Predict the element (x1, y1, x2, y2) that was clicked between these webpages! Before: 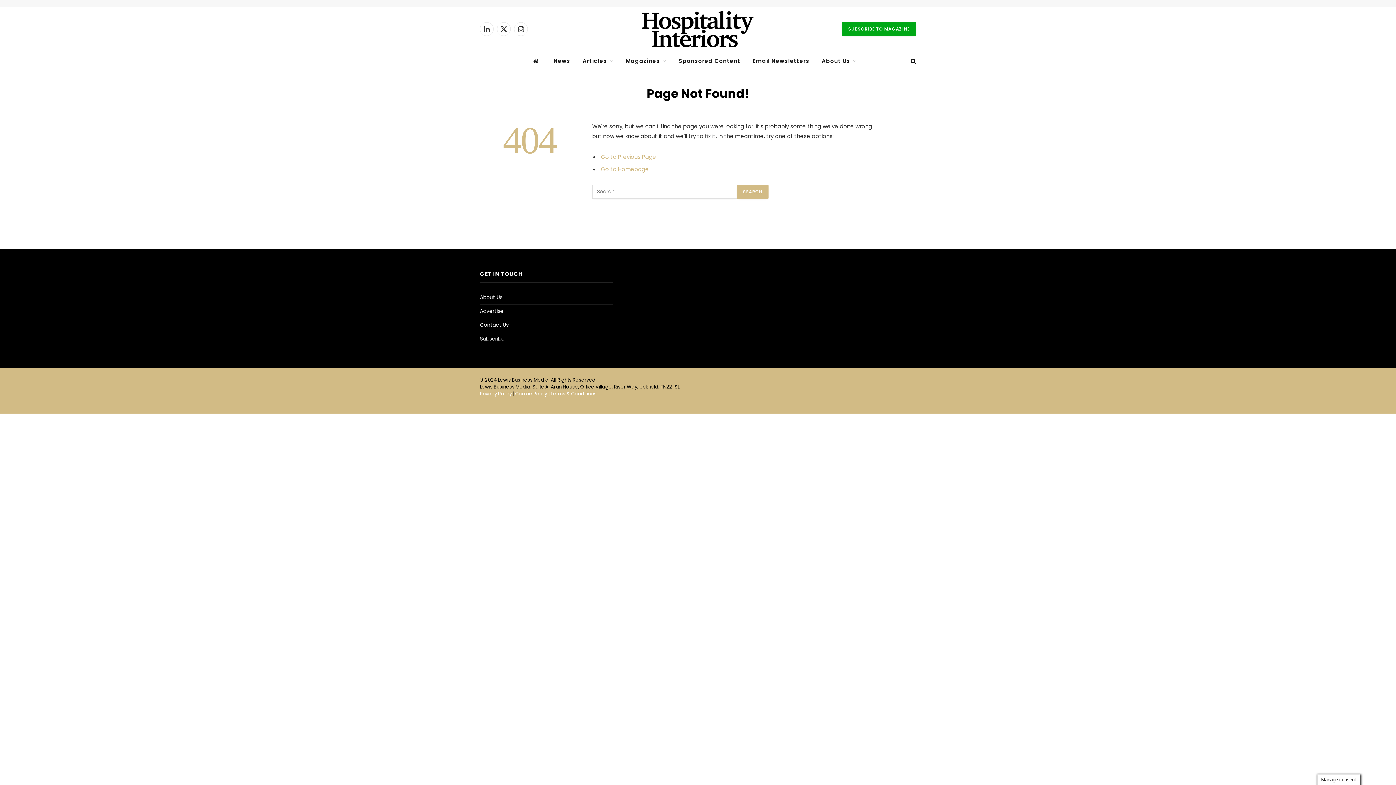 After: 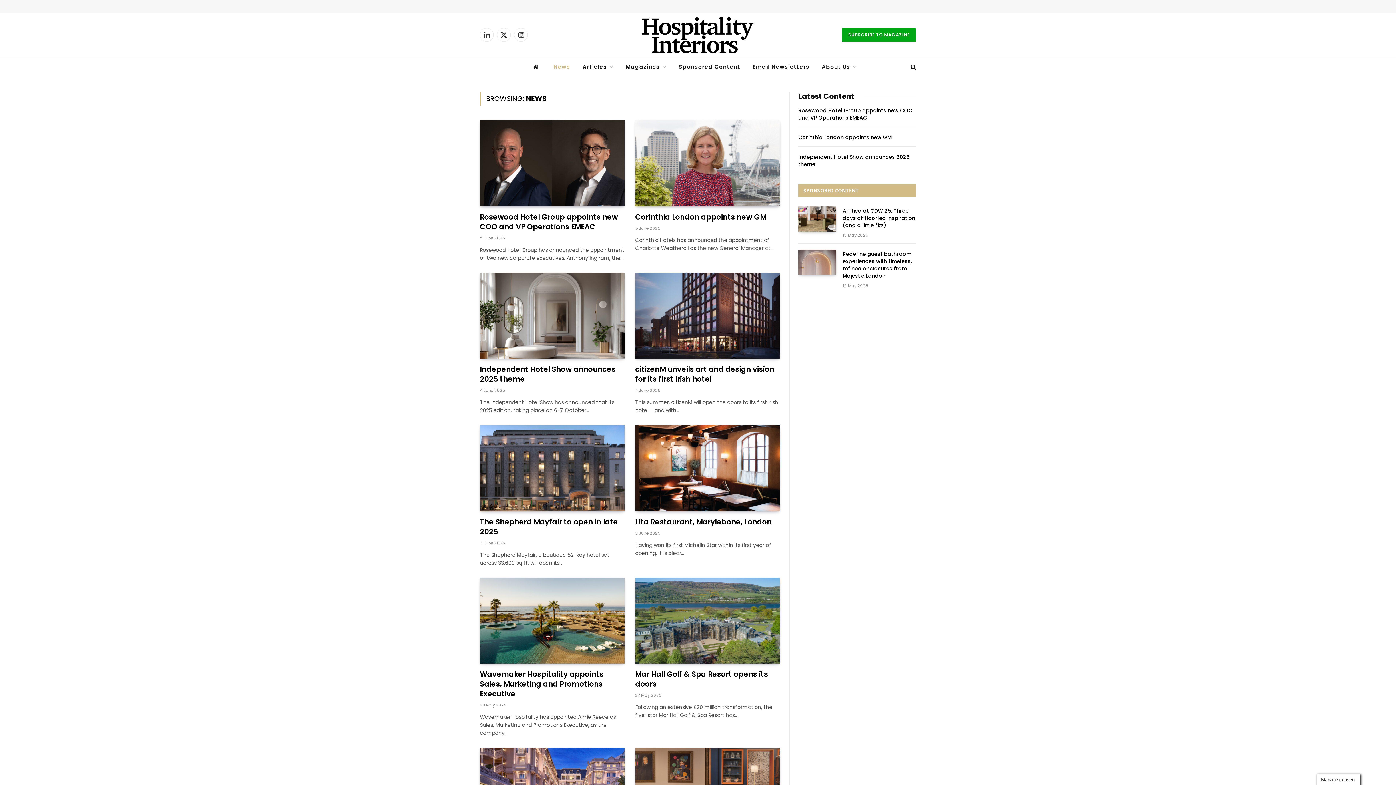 Action: bbox: (547, 51, 576, 70) label: News